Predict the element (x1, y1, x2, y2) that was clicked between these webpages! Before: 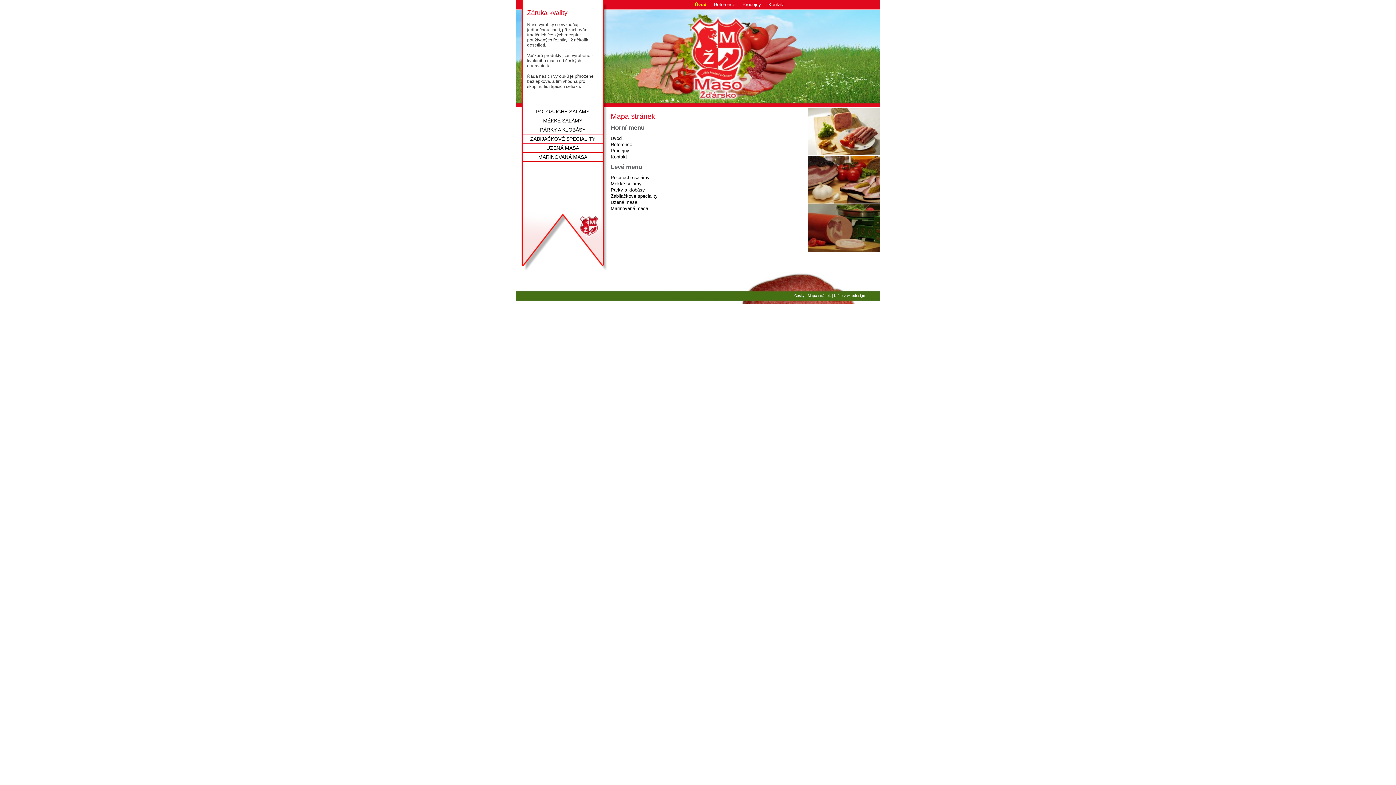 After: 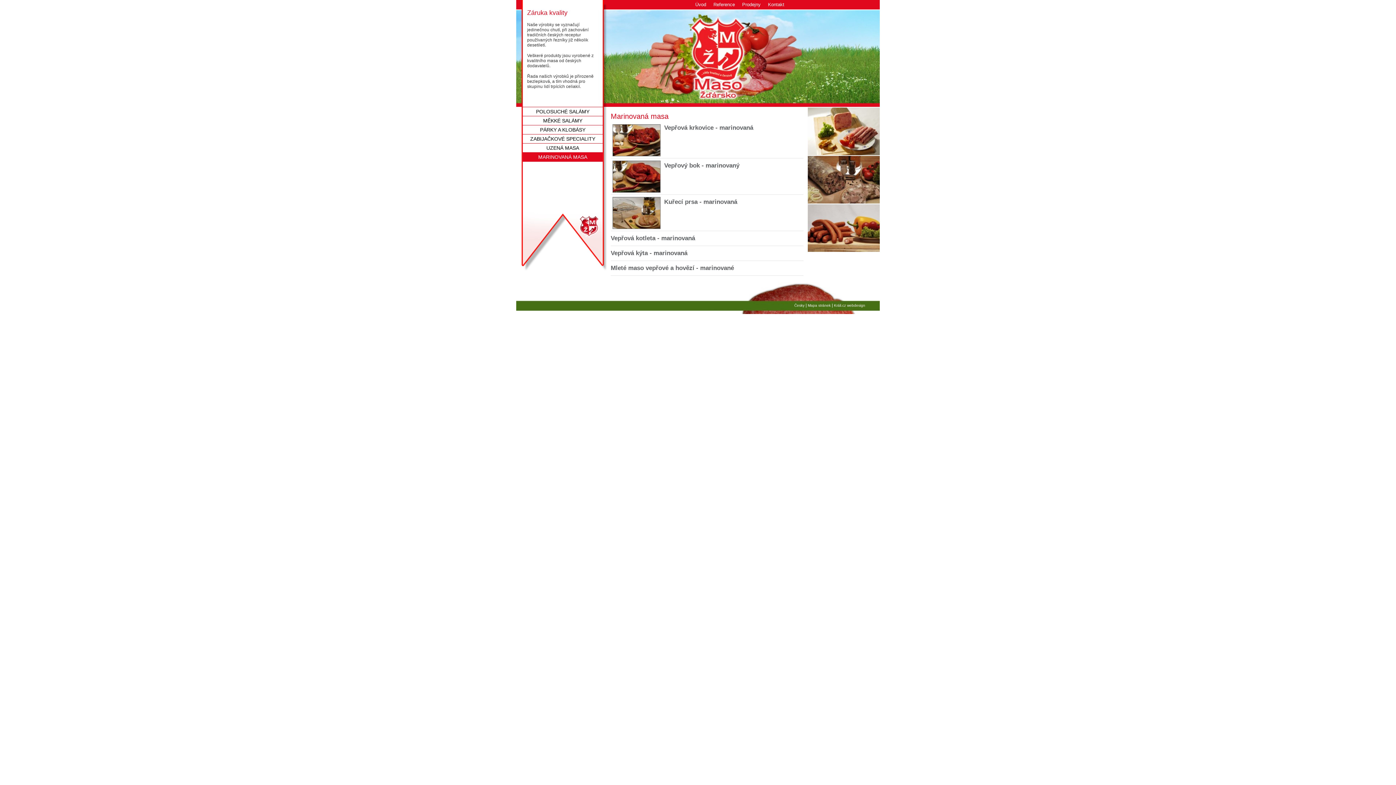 Action: label: Marinovaná masa bbox: (610, 205, 648, 212)